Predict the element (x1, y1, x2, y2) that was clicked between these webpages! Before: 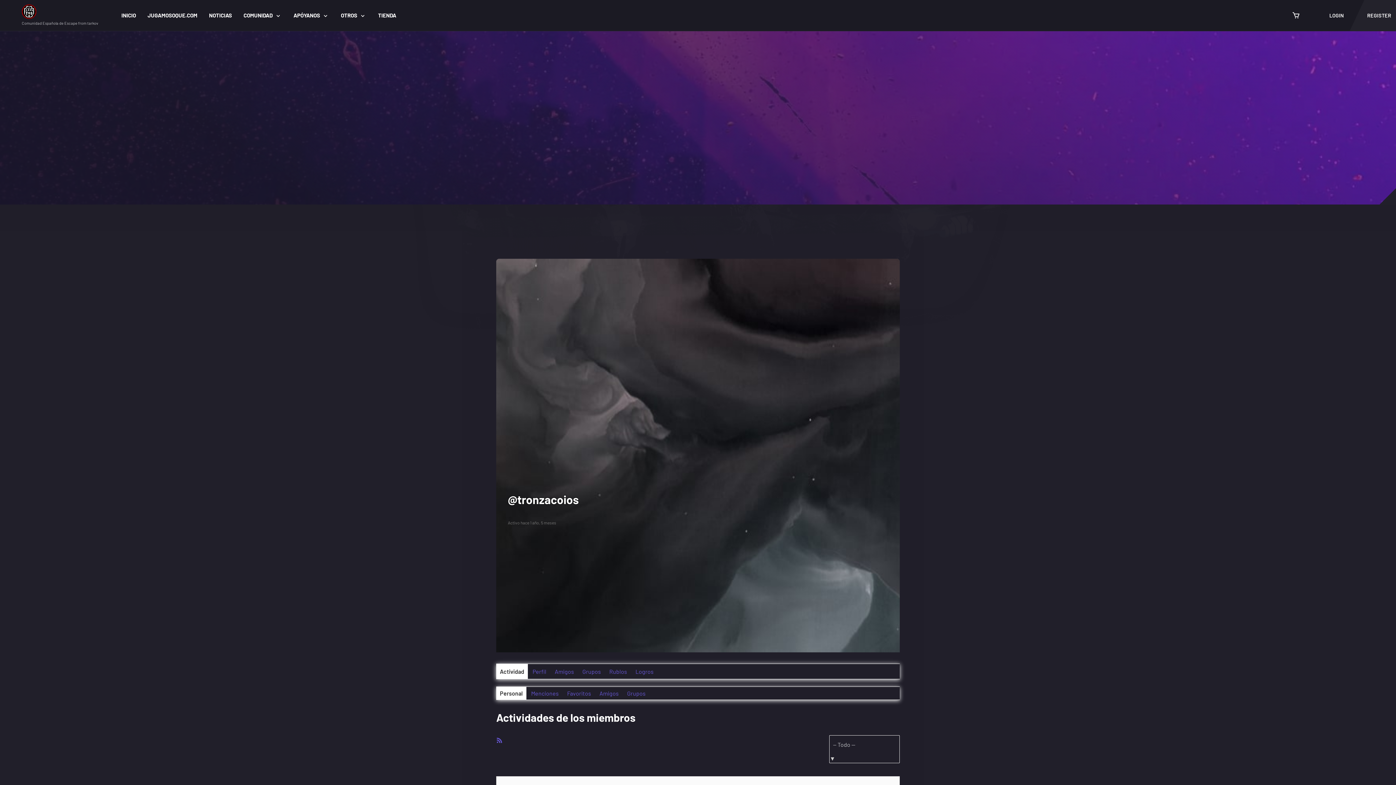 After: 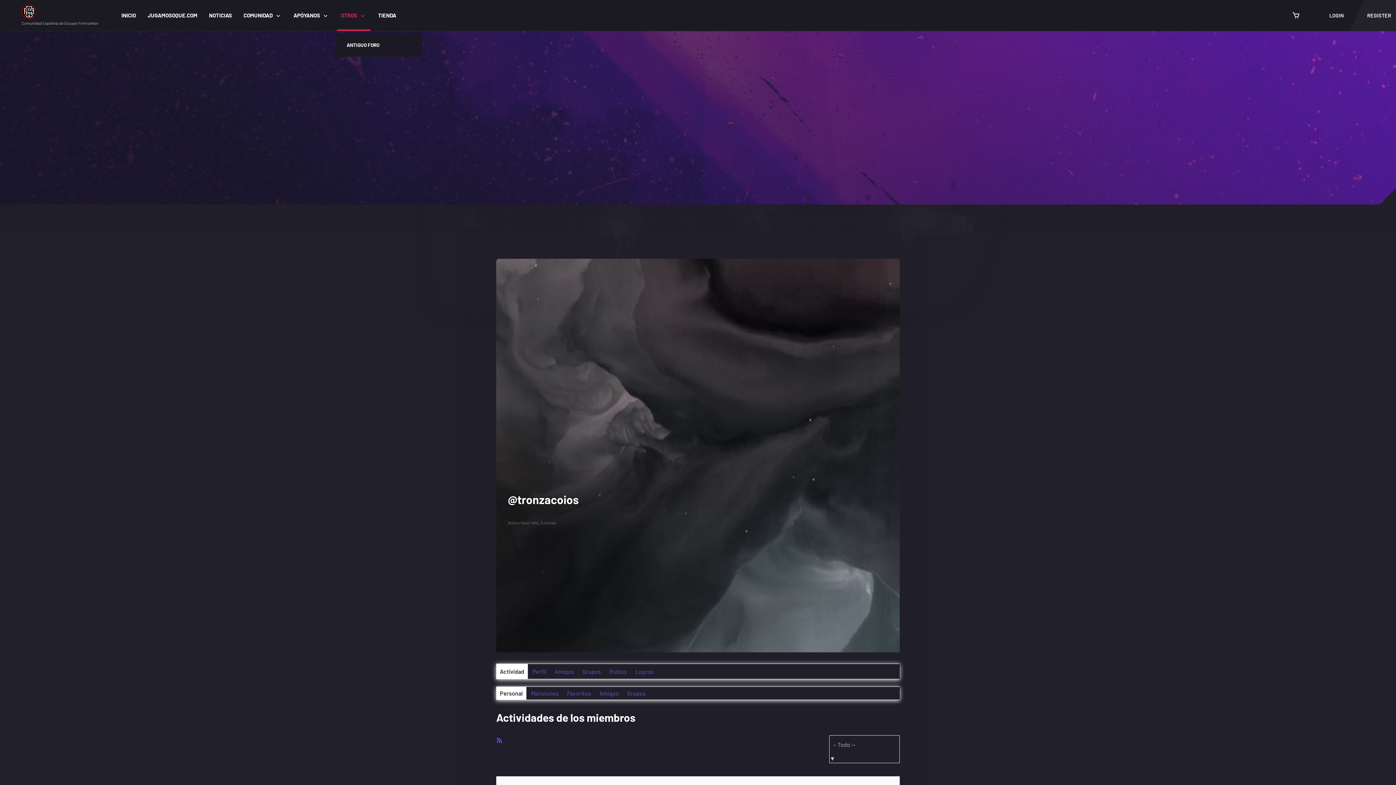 Action: bbox: (335, 0, 372, 30) label: OTROS